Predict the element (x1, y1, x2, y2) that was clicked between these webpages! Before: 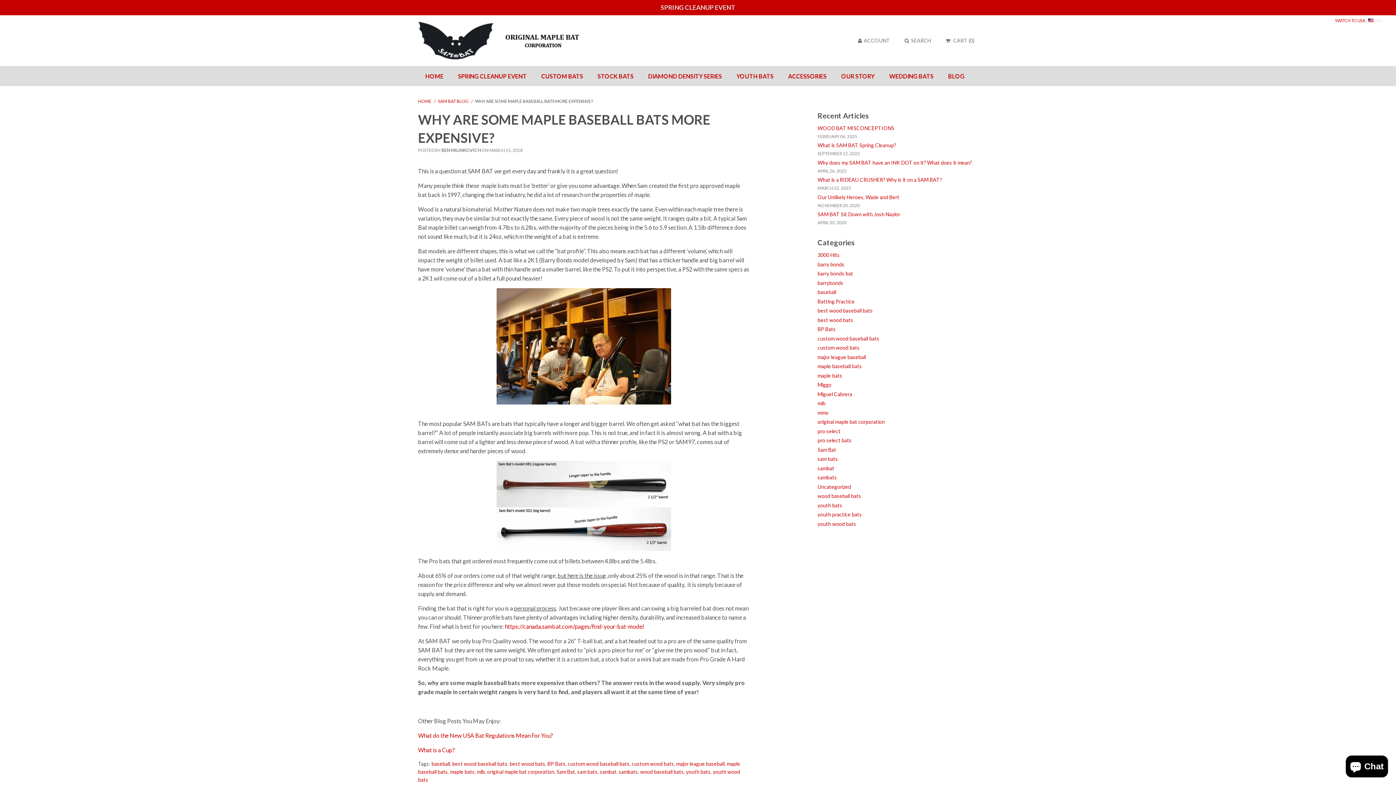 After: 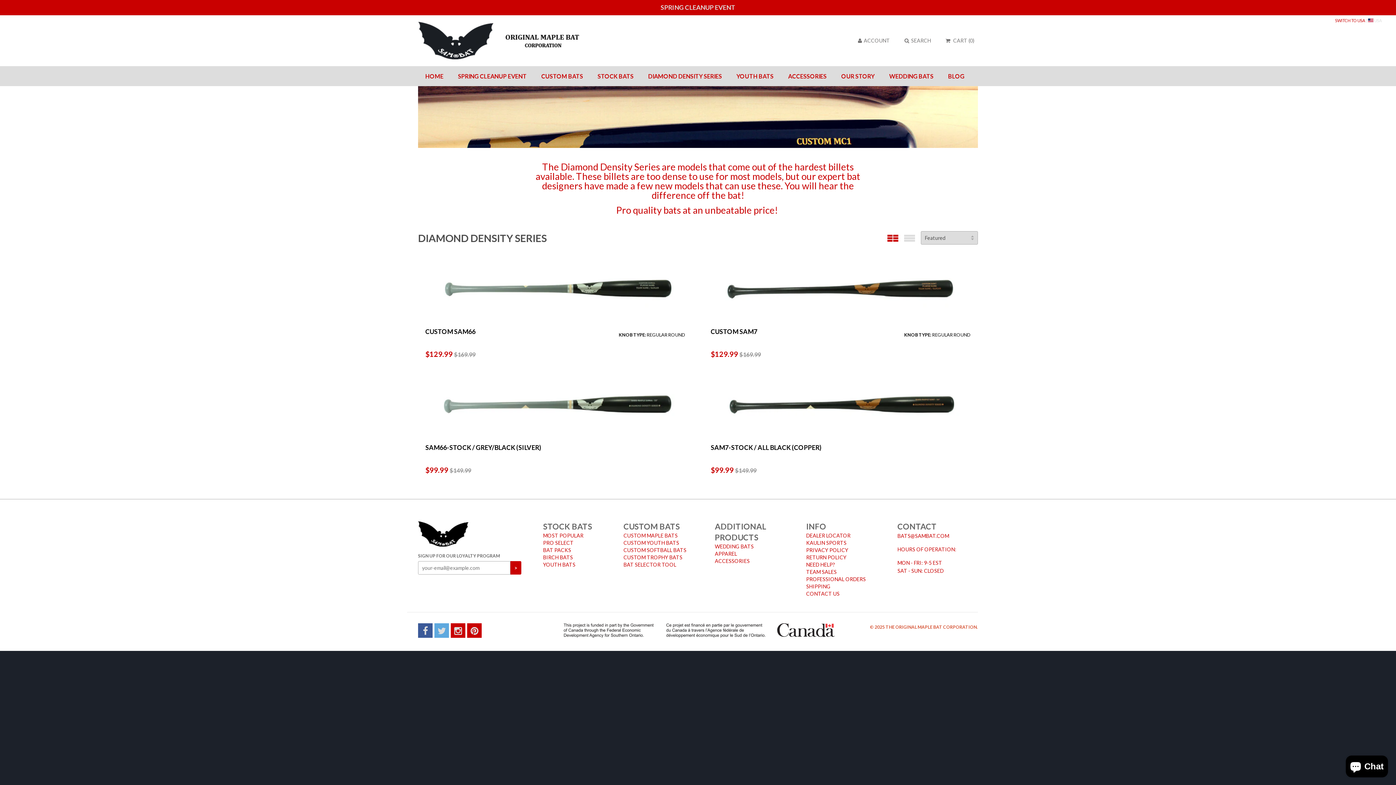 Action: bbox: (641, 66, 729, 86) label: DIAMOND DENSITY SERIES